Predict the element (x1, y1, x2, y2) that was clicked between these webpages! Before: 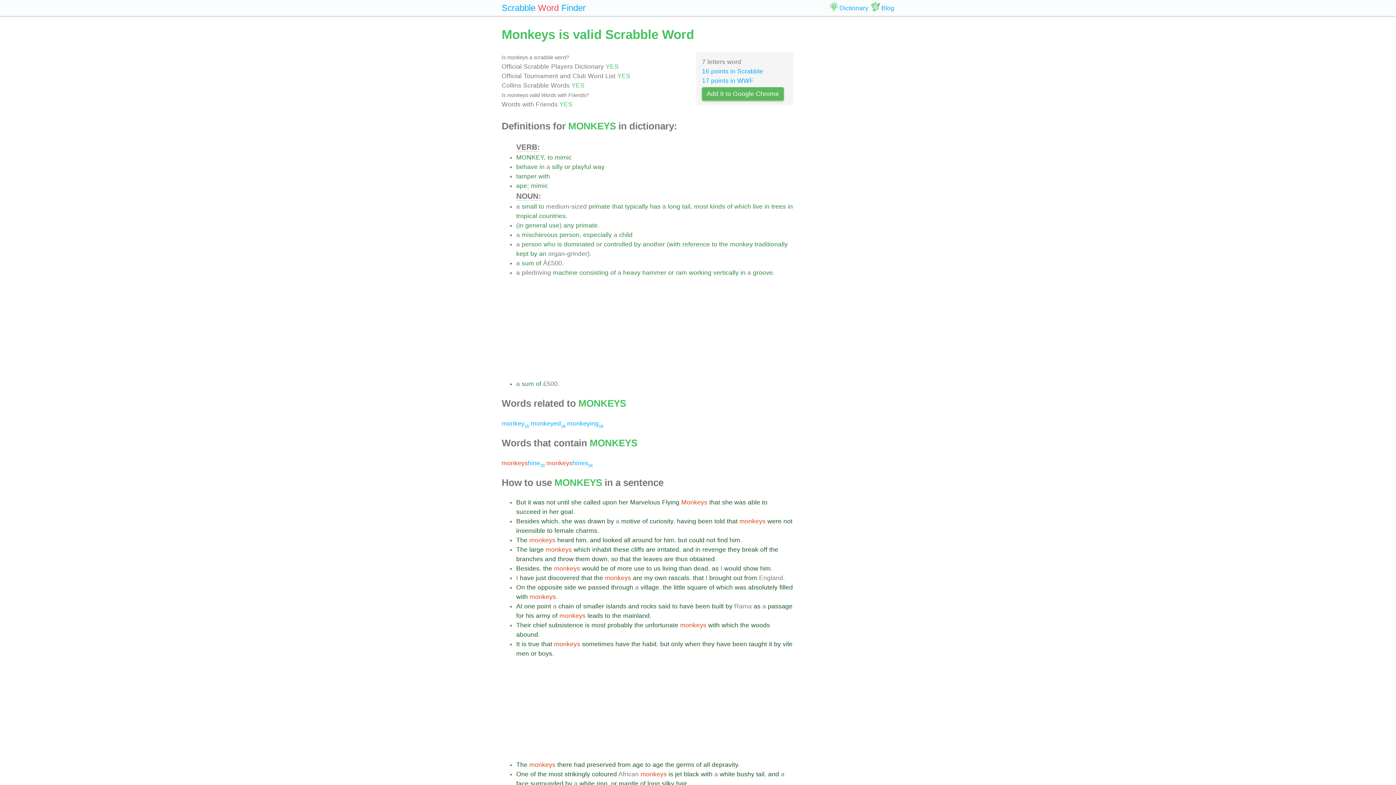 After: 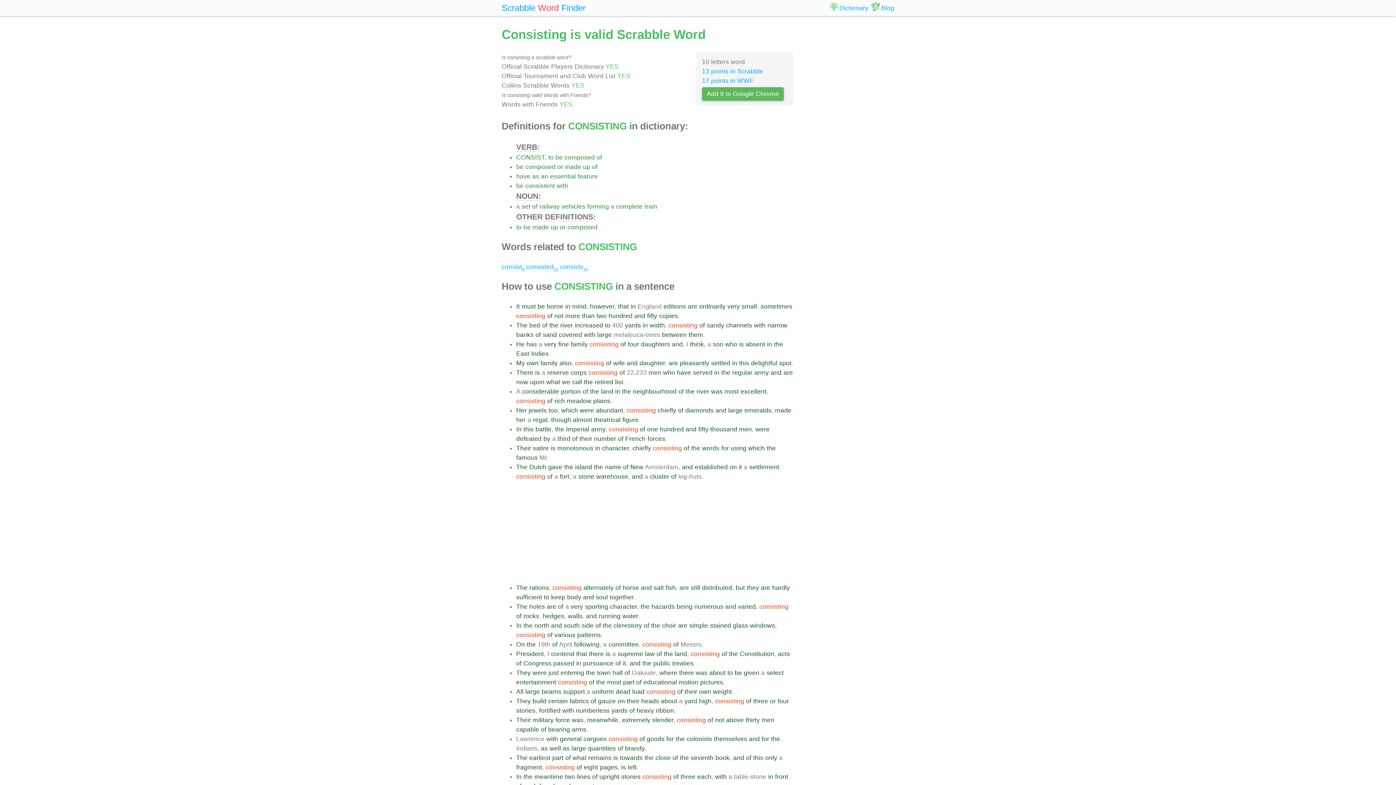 Action: bbox: (579, 269, 608, 276) label: consisting